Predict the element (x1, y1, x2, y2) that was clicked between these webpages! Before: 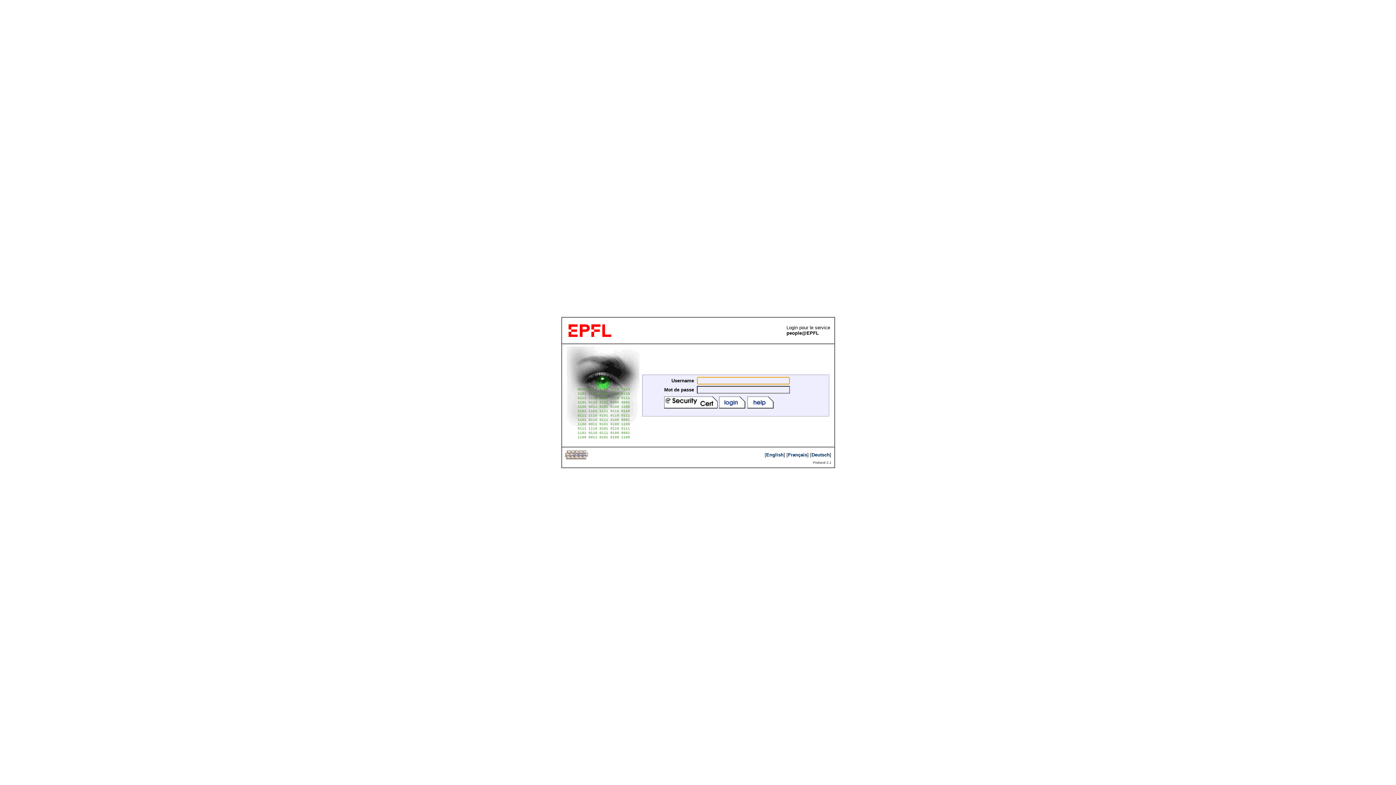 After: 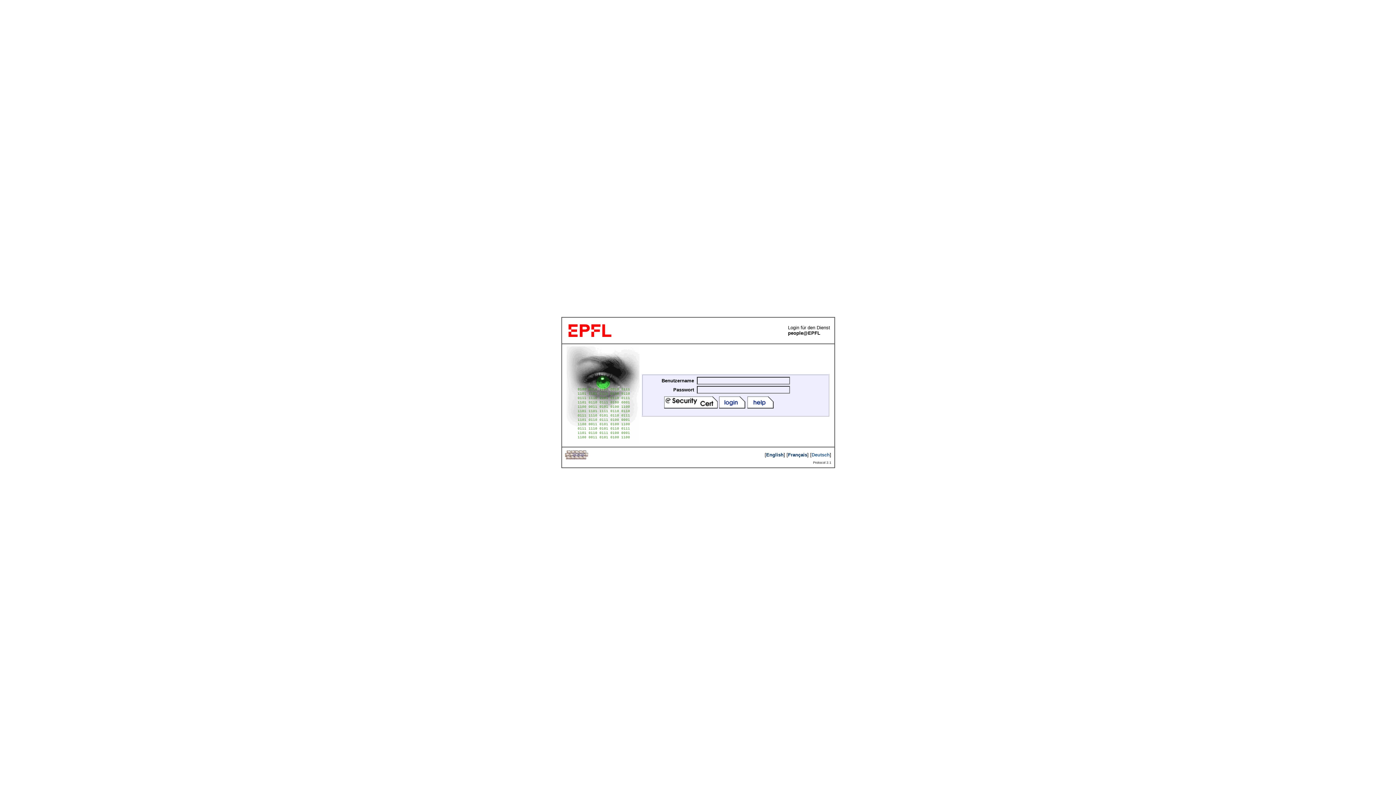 Action: bbox: (811, 452, 830, 457) label: Deutsch